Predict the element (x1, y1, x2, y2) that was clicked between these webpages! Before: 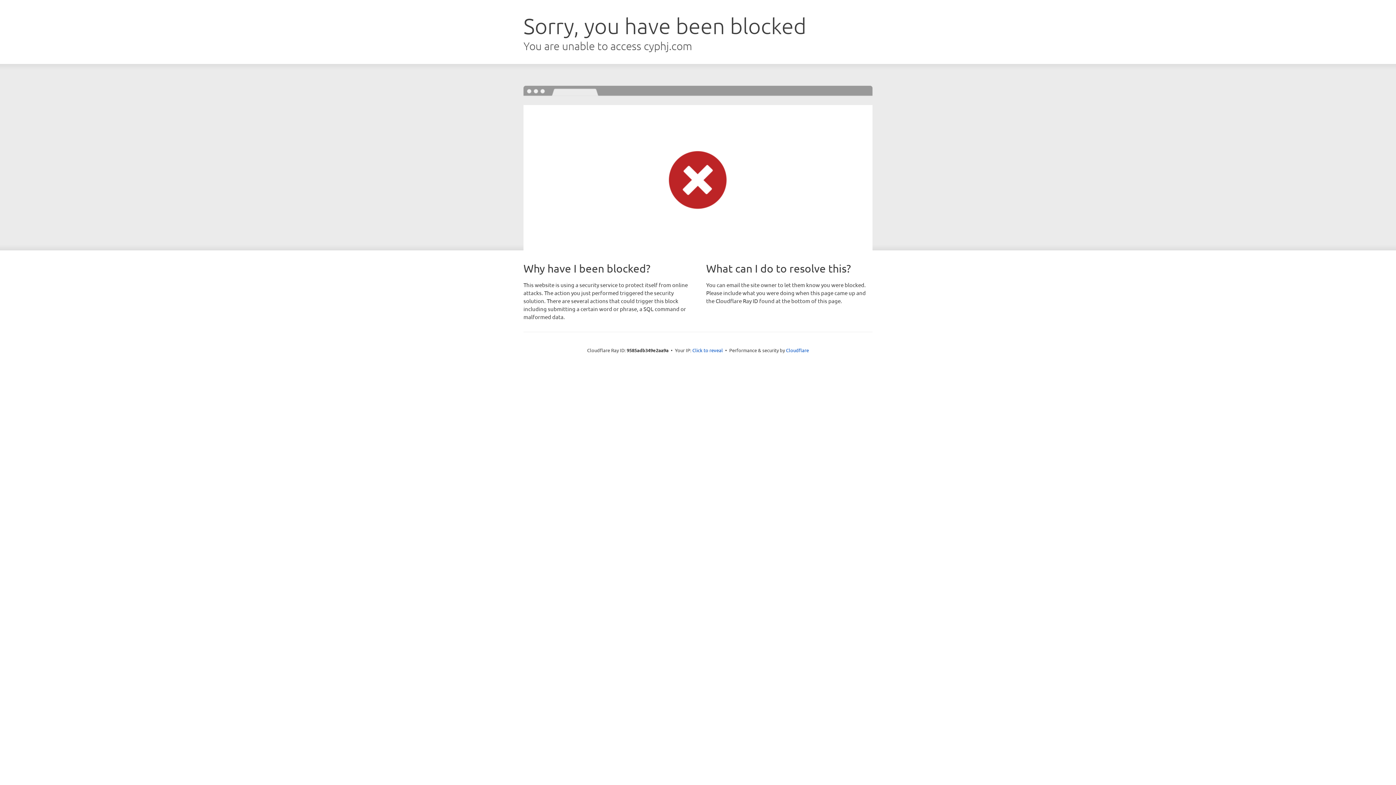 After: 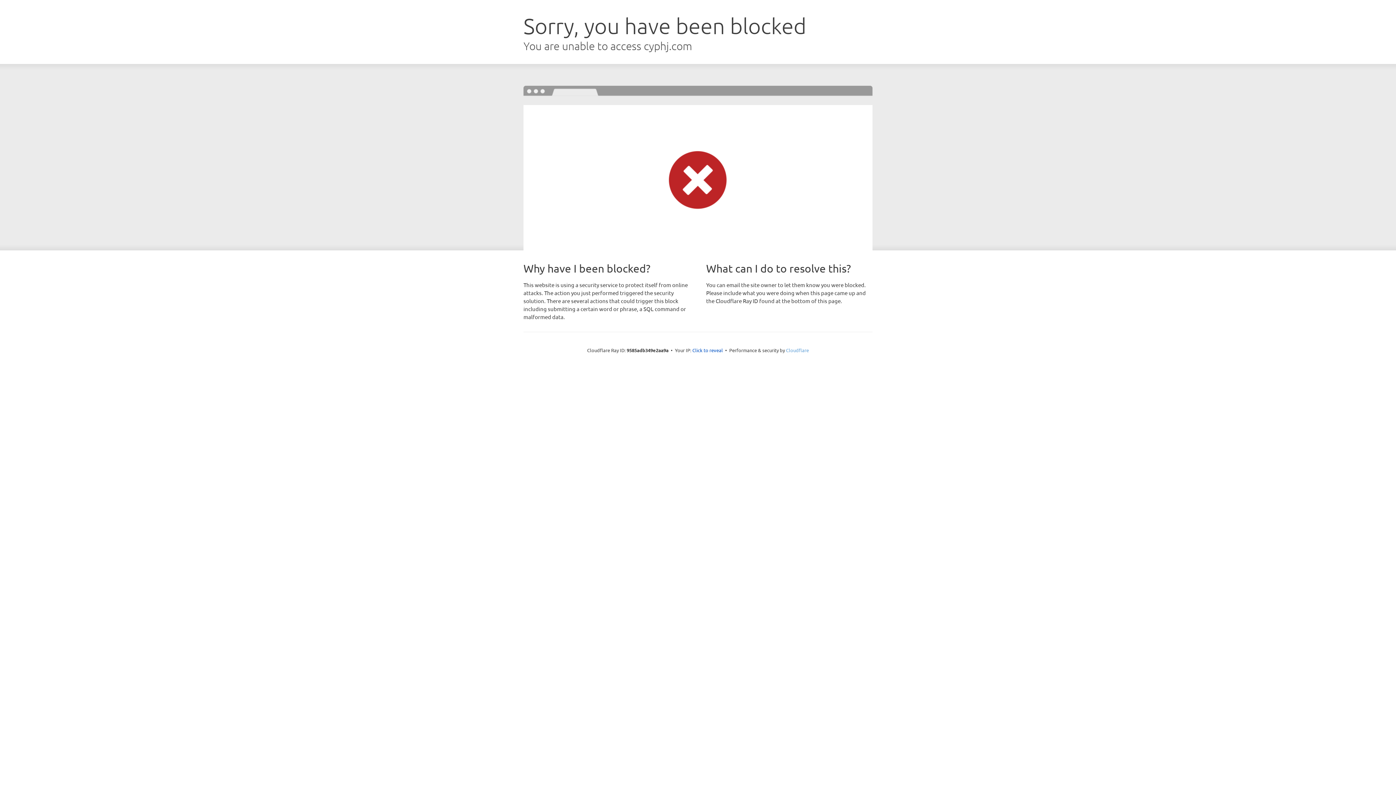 Action: bbox: (786, 347, 809, 353) label: Cloudflare